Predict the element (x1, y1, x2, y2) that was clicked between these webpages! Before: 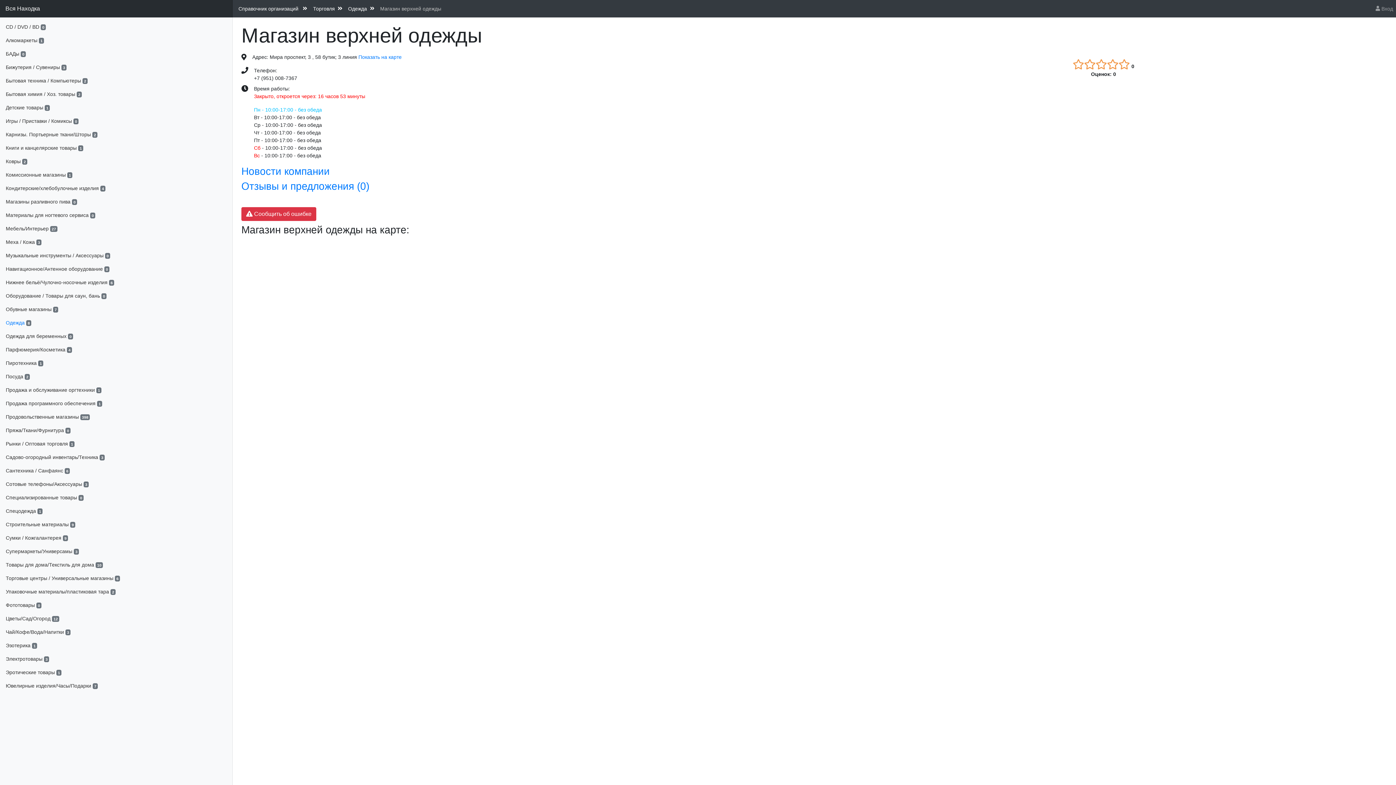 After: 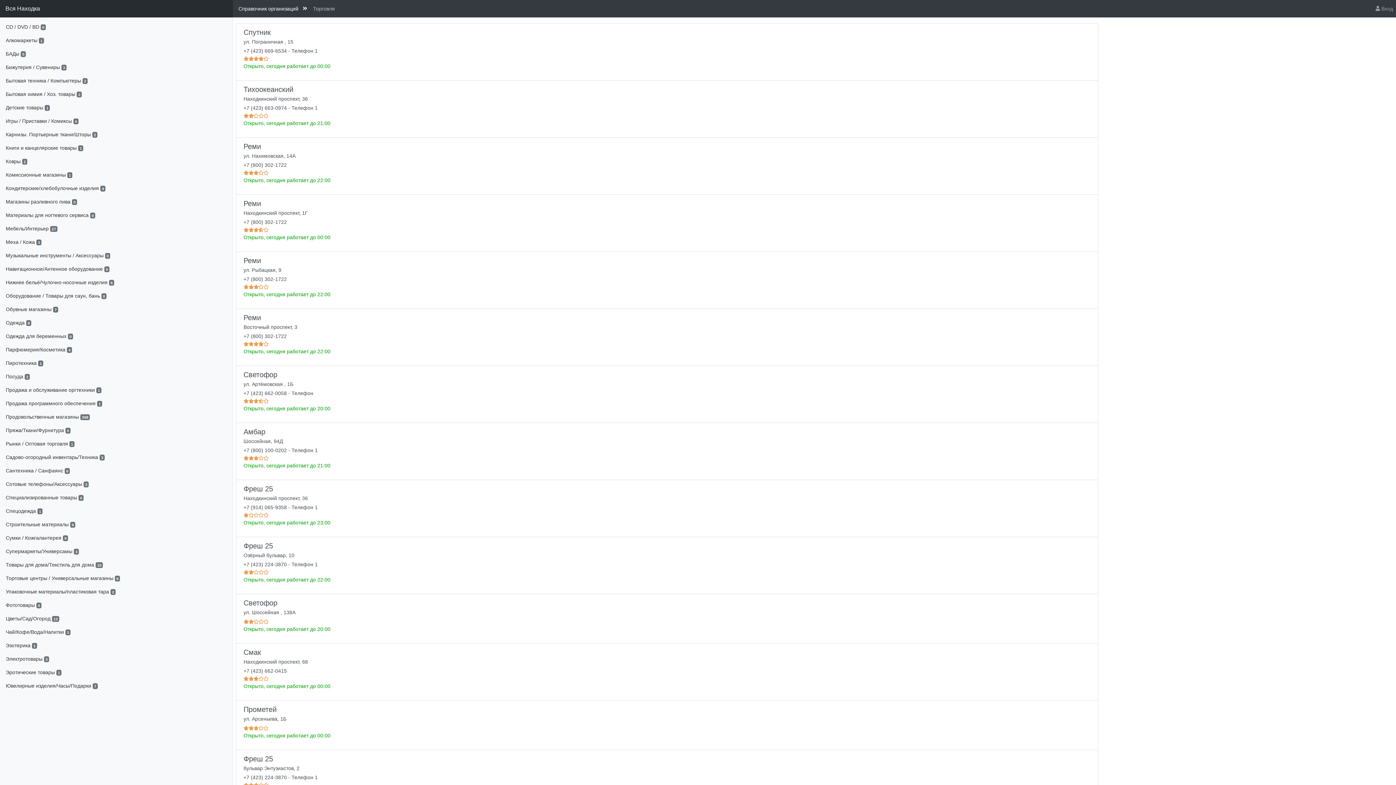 Action: label: Торговля bbox: (313, 5, 335, 11)